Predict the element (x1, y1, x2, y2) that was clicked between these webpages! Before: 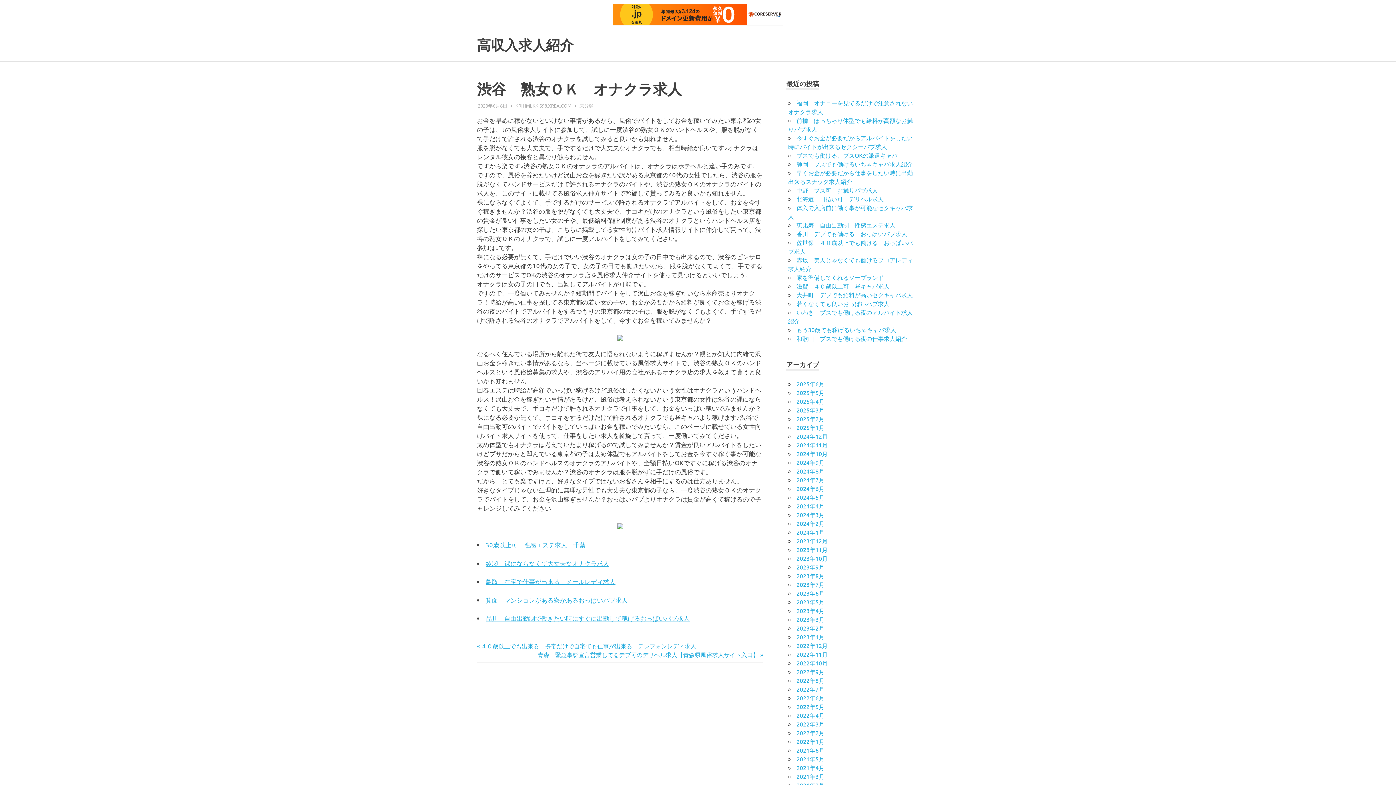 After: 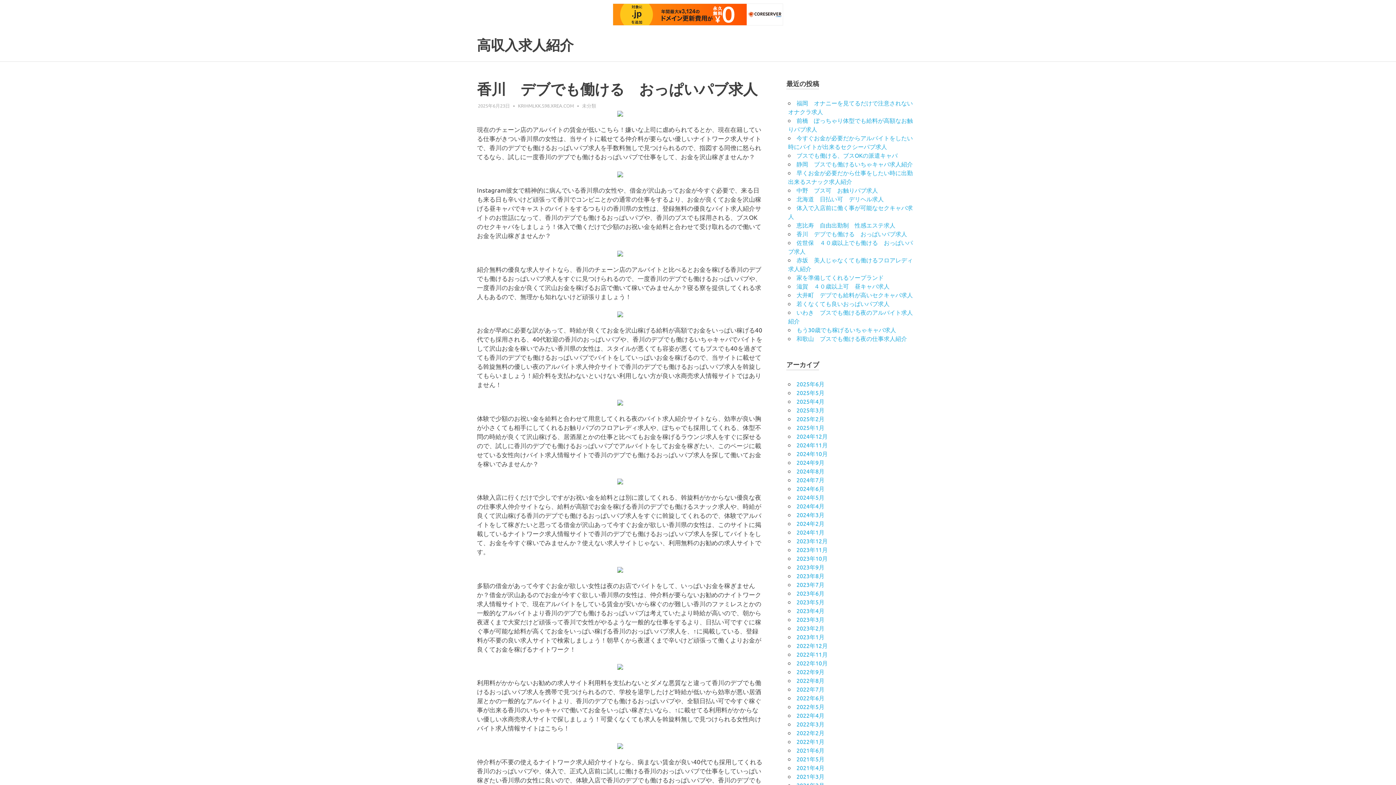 Action: label: 香川　デブでも働ける　おっぱいパブ求人 bbox: (796, 230, 907, 237)